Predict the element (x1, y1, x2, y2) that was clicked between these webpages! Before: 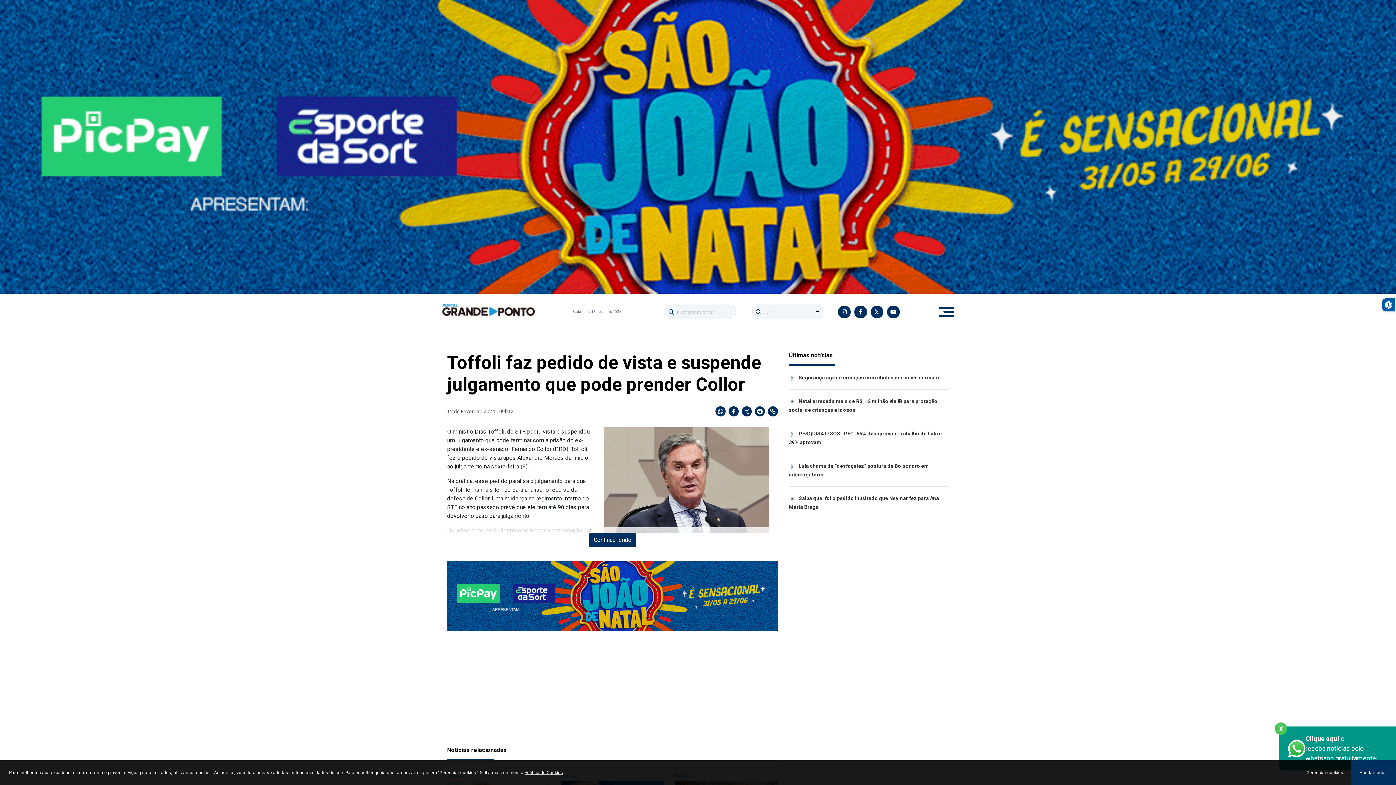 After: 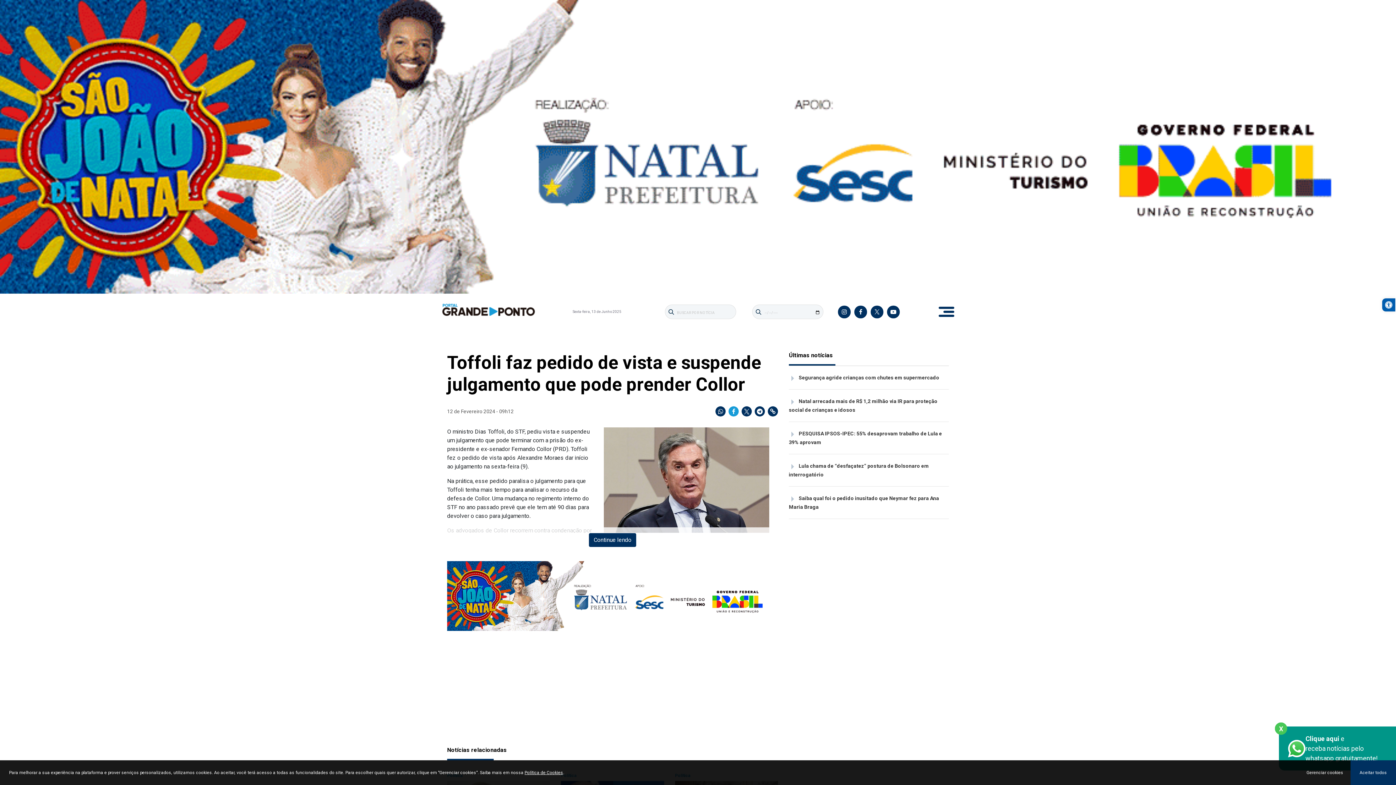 Action: bbox: (728, 406, 738, 416)